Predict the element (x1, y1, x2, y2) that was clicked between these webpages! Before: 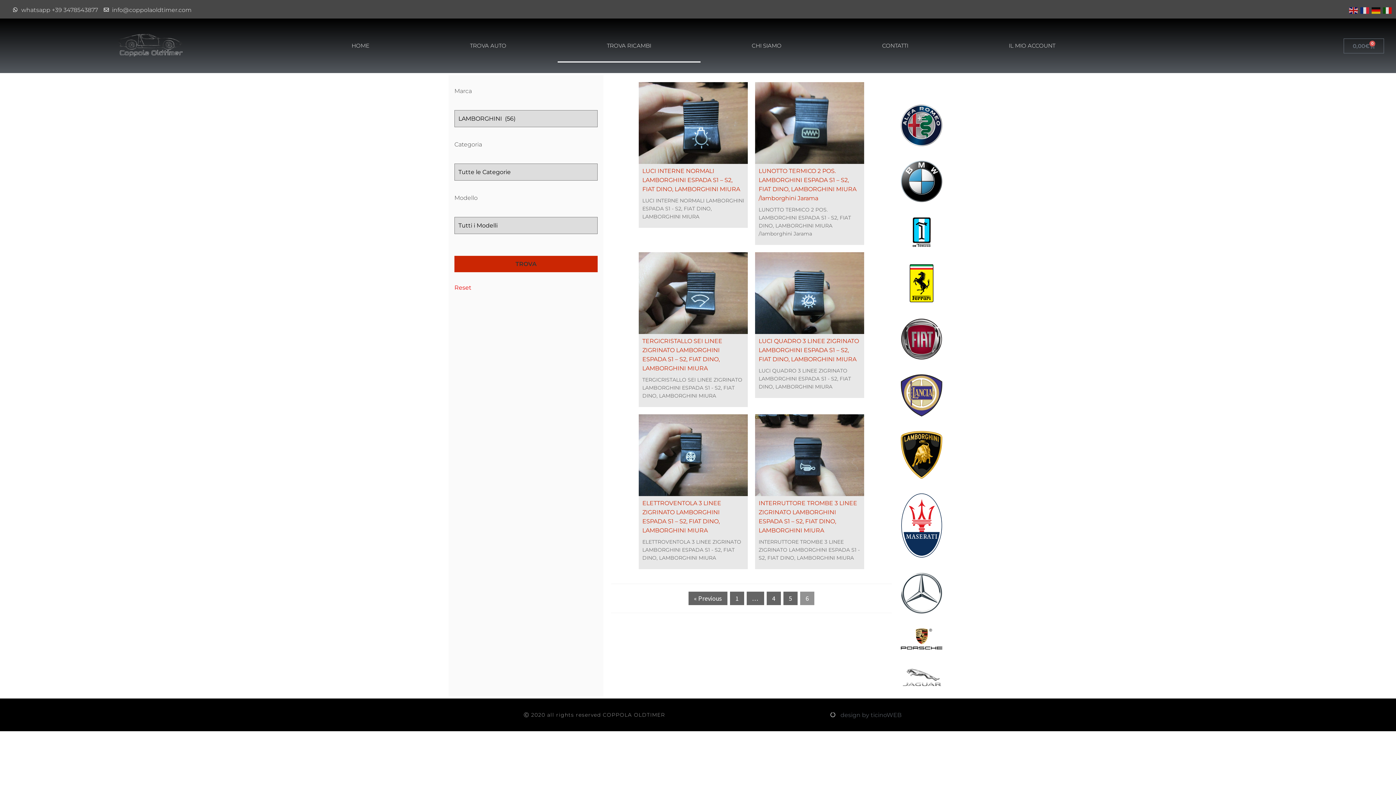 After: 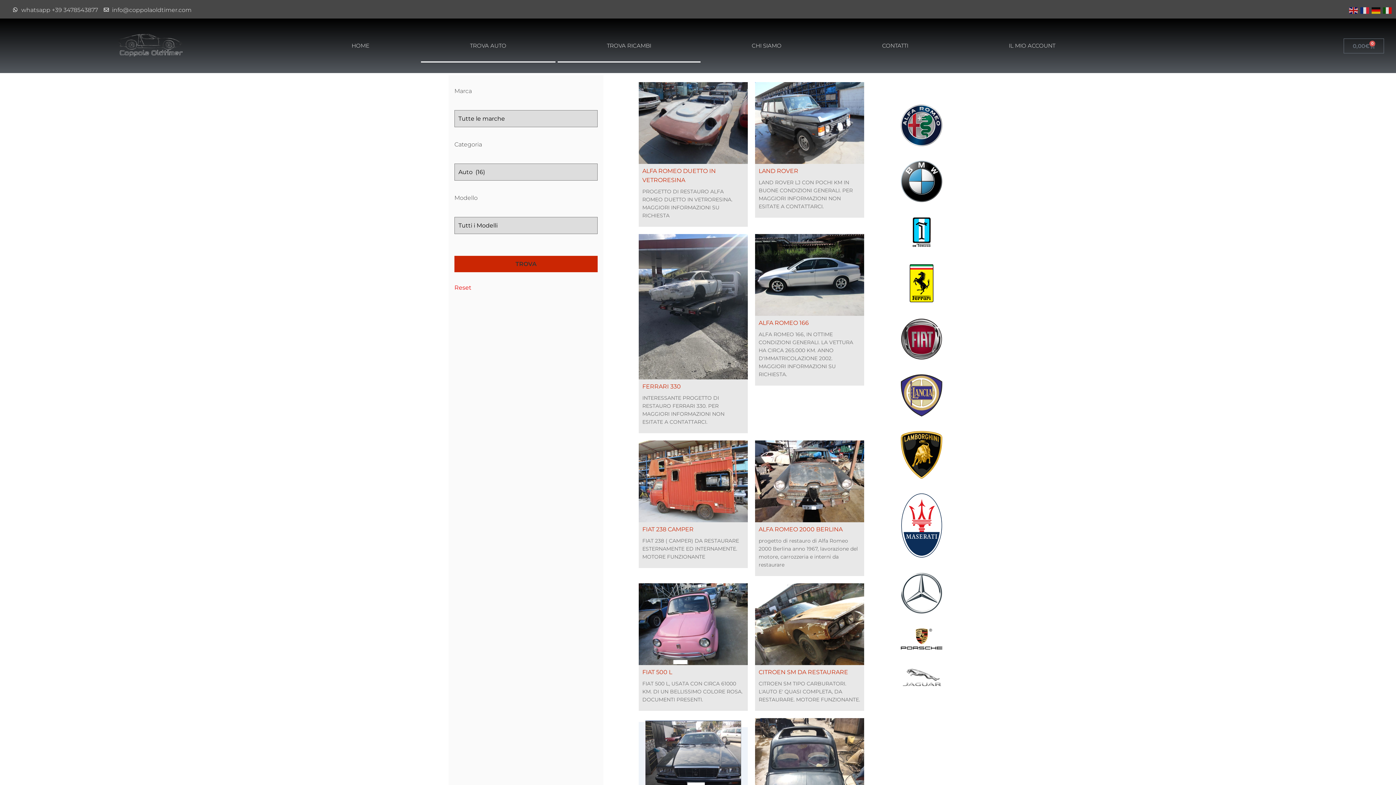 Action: bbox: (420, 29, 555, 62) label: TROVA AUTO